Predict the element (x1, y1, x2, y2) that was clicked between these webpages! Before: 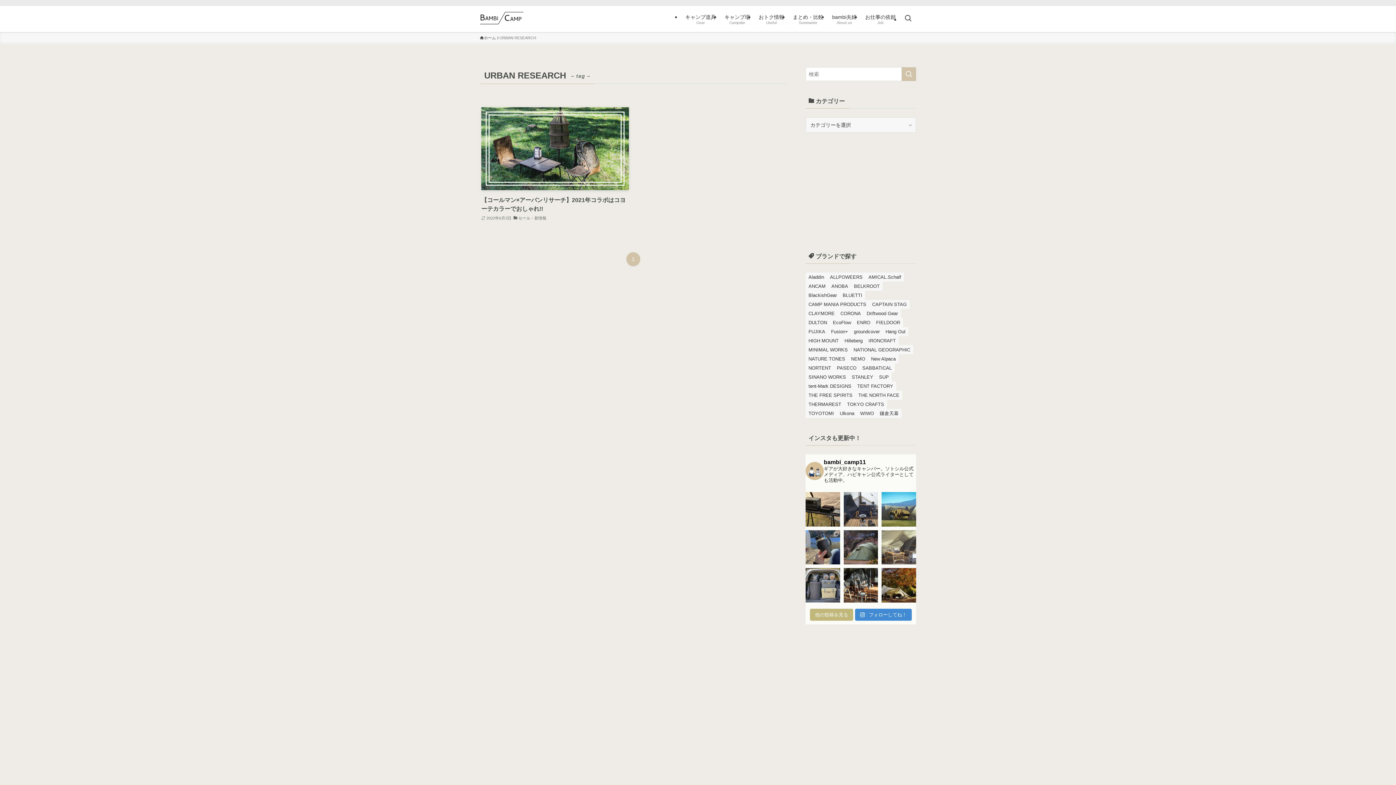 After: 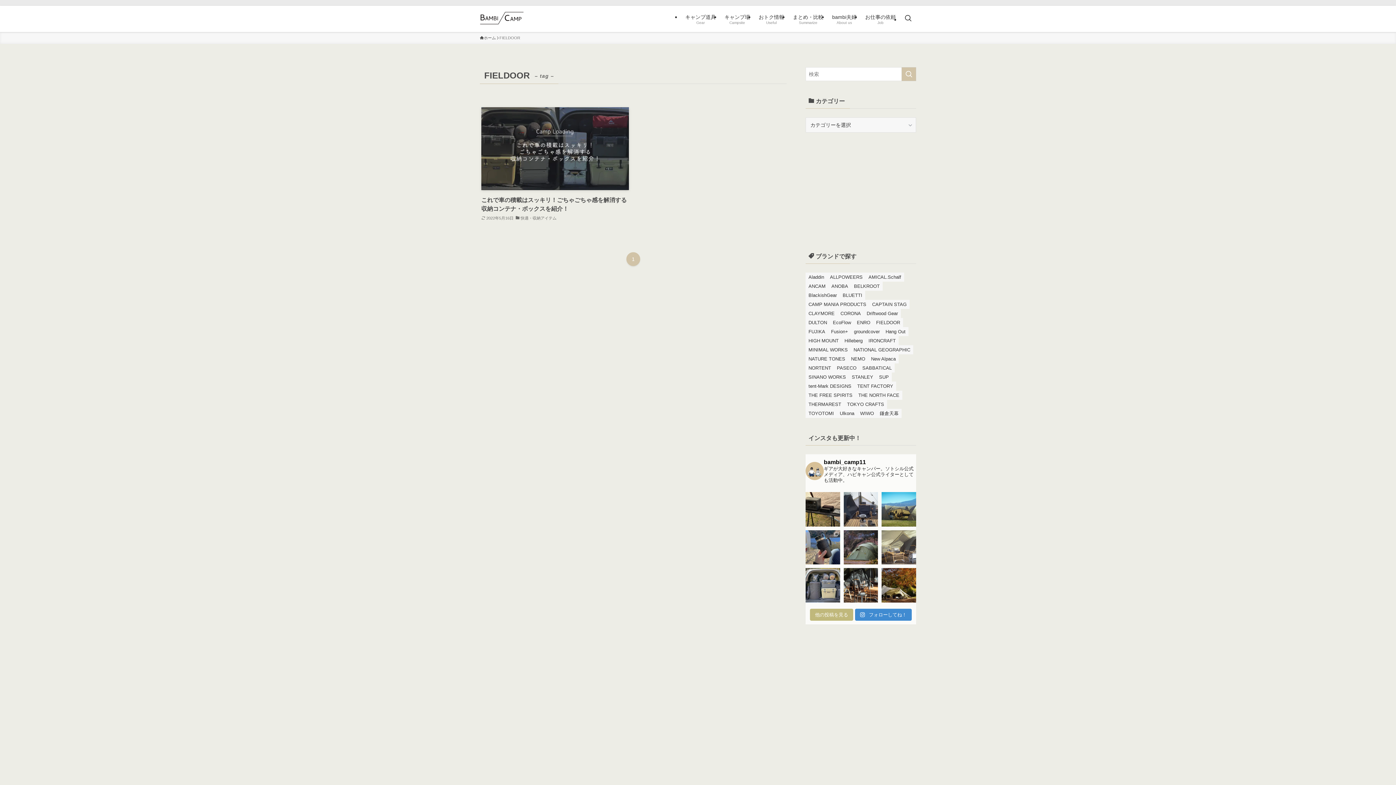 Action: label: FIELDOOR (1個の項目) bbox: (873, 318, 903, 327)